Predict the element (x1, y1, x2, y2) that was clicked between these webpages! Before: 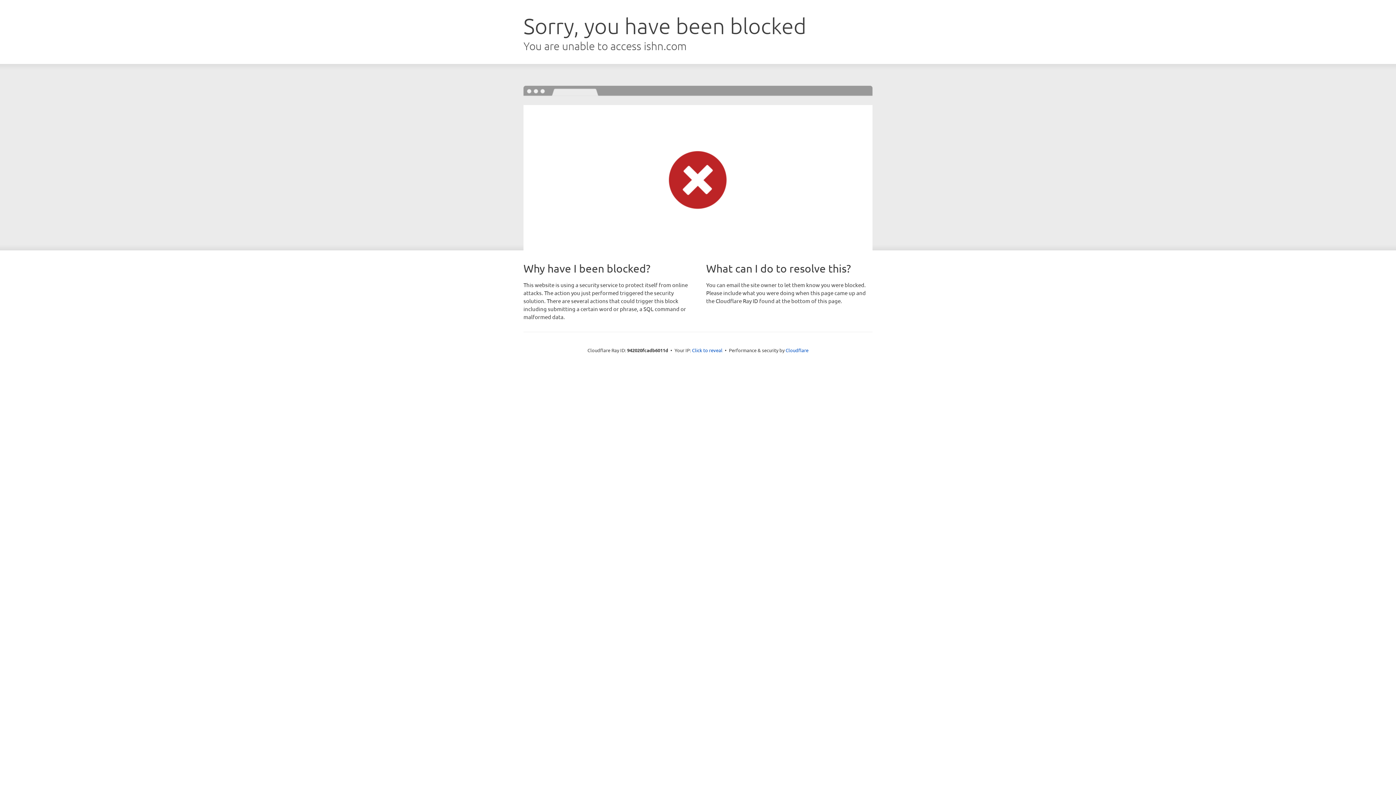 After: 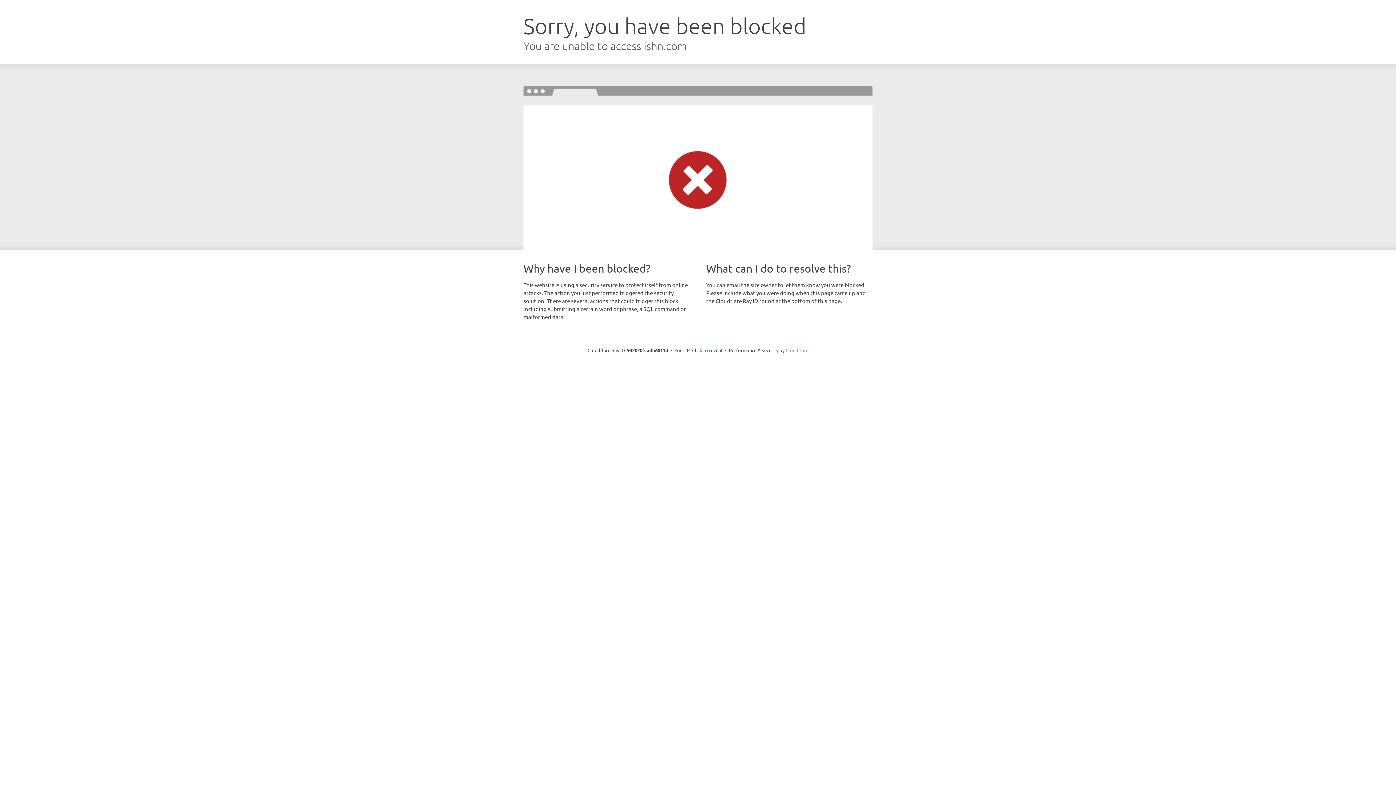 Action: label: Cloudflare bbox: (785, 347, 808, 353)